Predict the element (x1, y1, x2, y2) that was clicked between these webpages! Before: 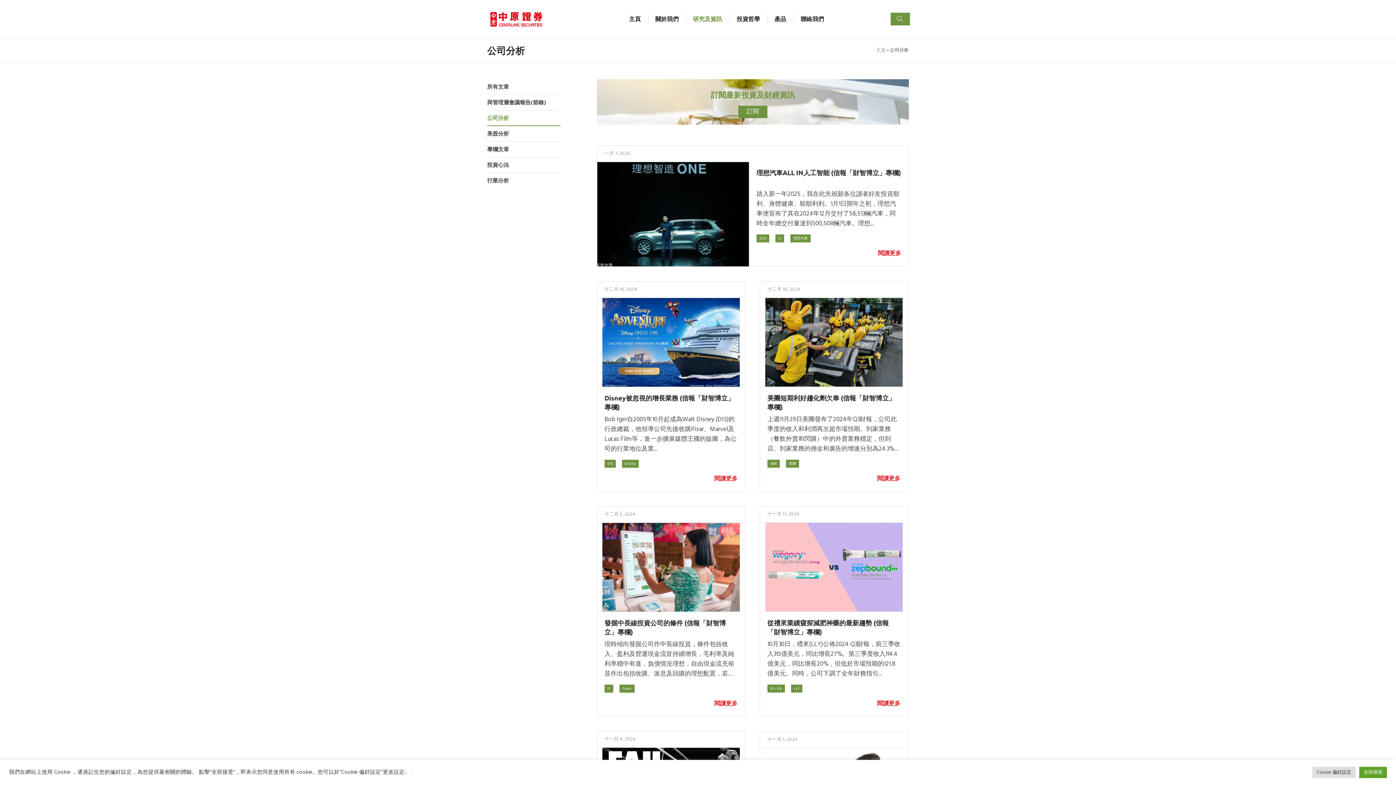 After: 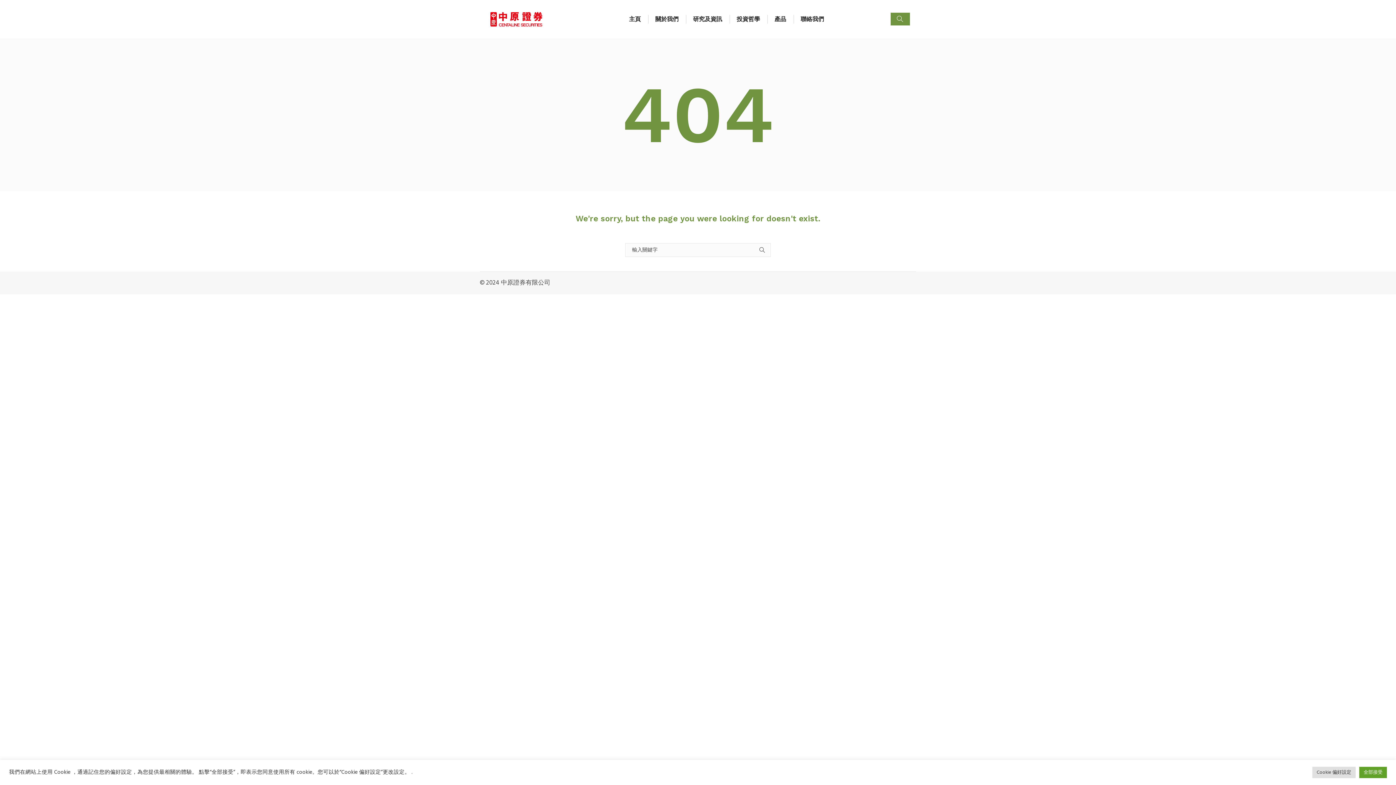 Action: label: 2015 bbox: (756, 234, 769, 242)